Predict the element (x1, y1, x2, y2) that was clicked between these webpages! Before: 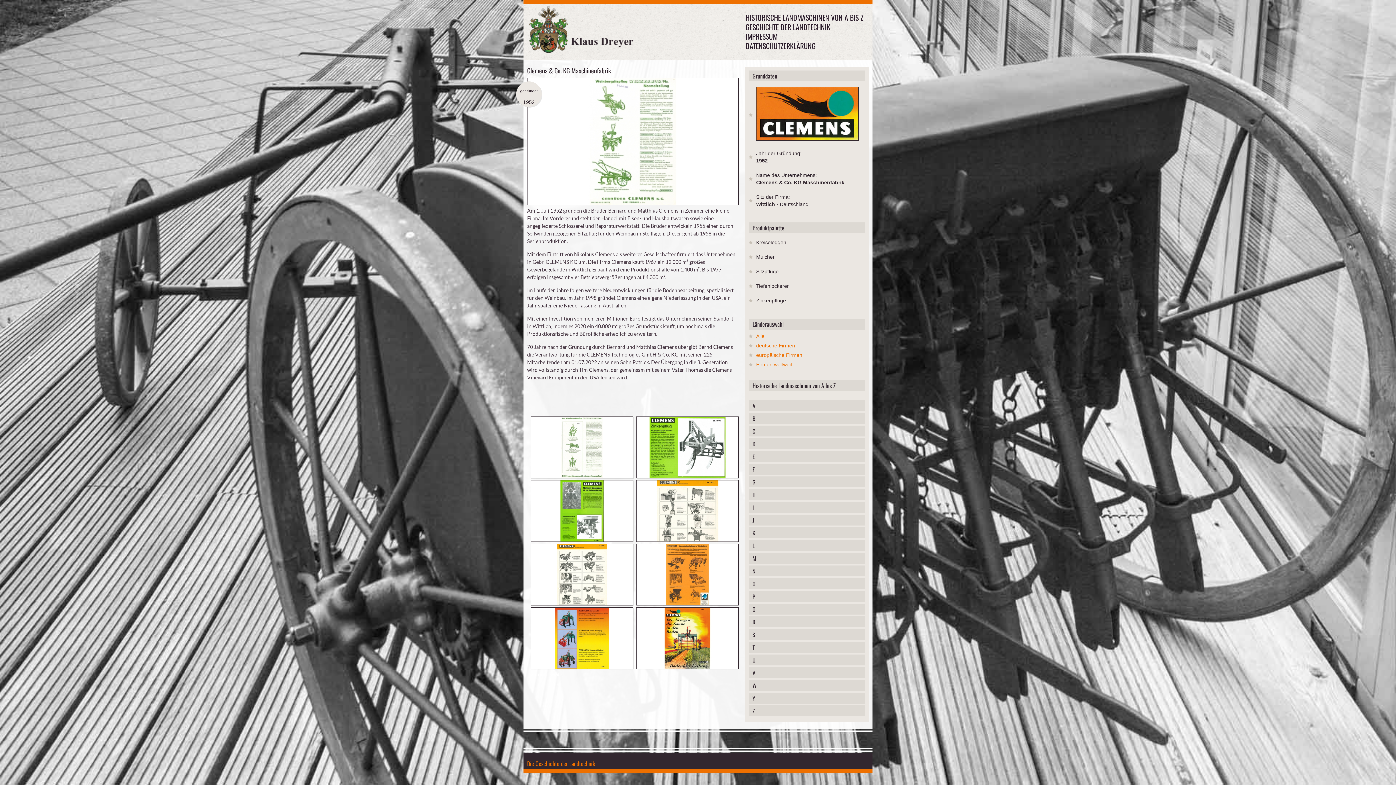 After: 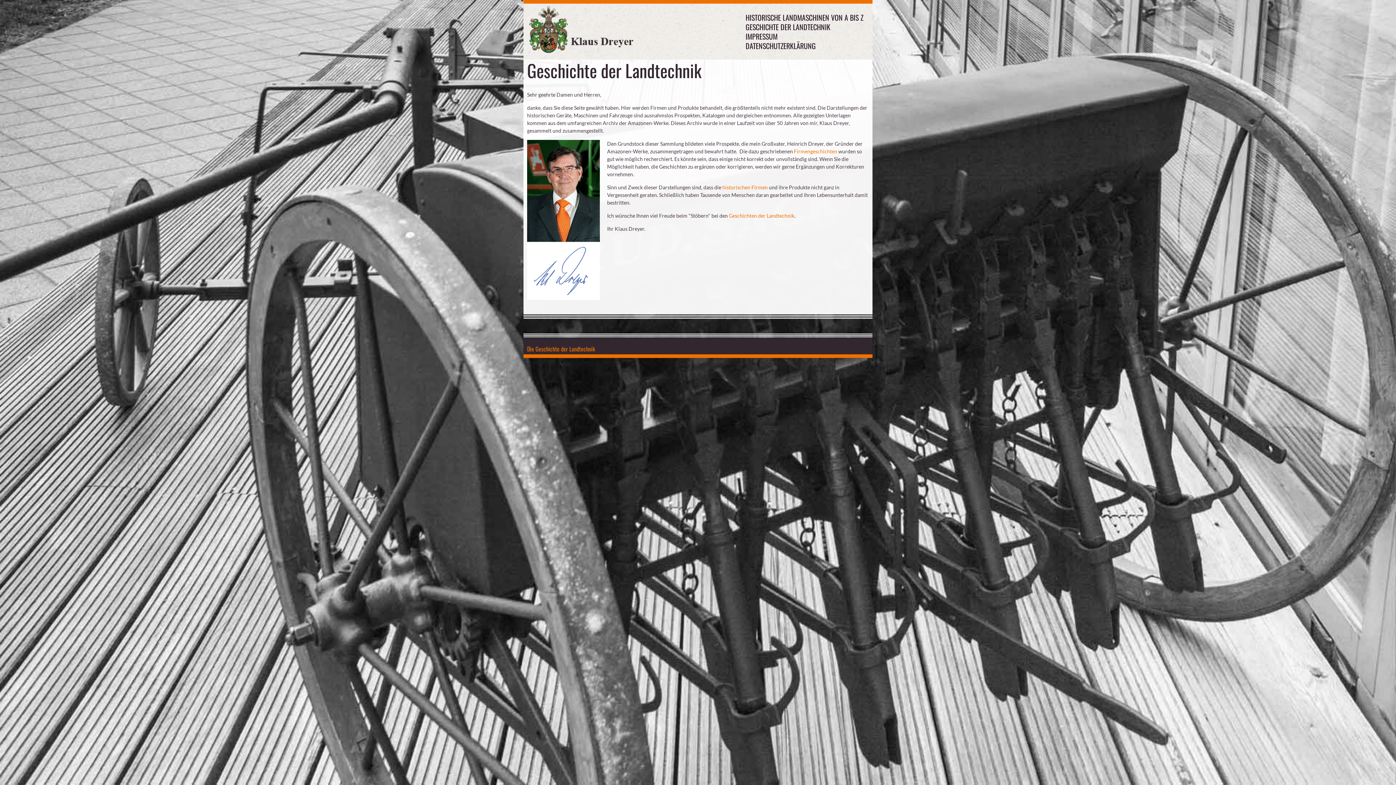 Action: bbox: (745, 24, 863, 29) label: GESCHICHTE DER LANDTECHNIK